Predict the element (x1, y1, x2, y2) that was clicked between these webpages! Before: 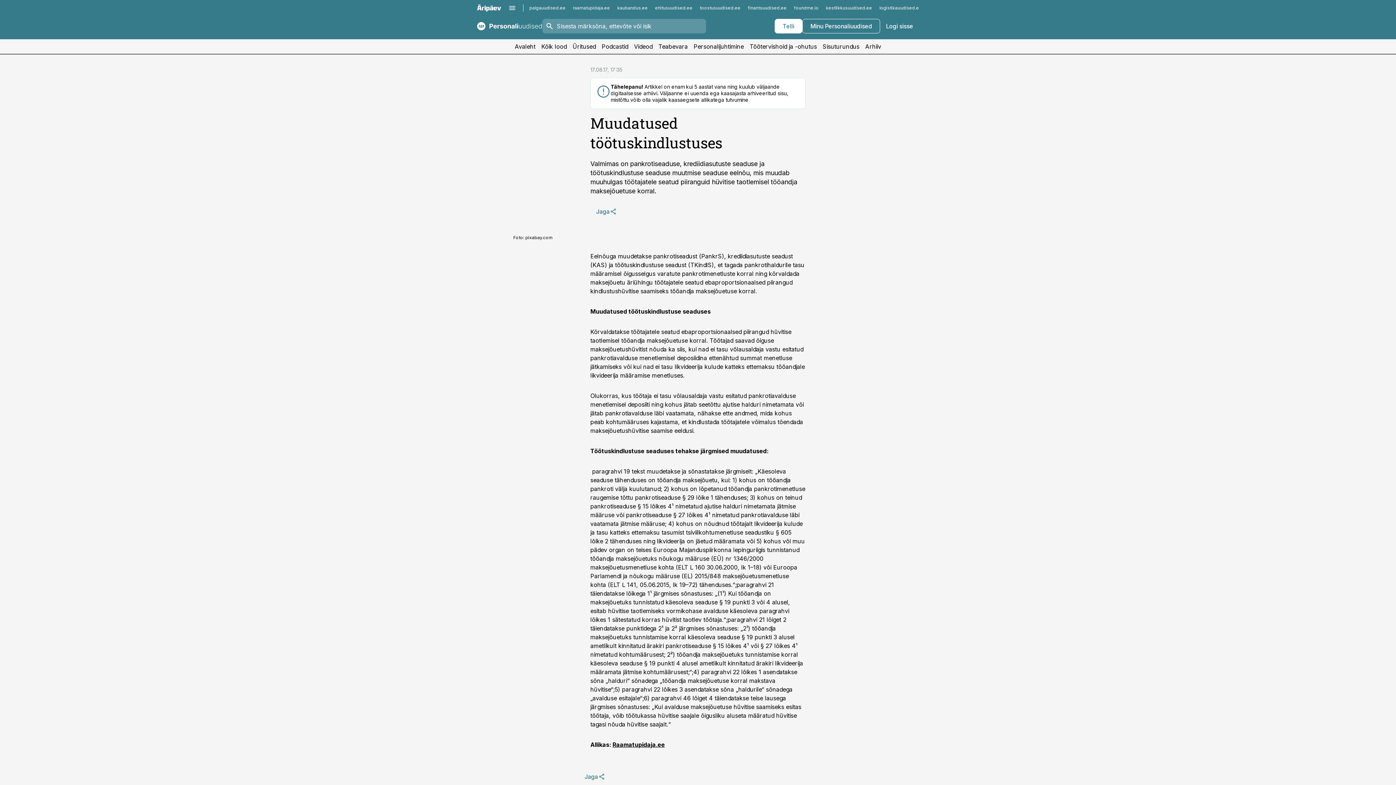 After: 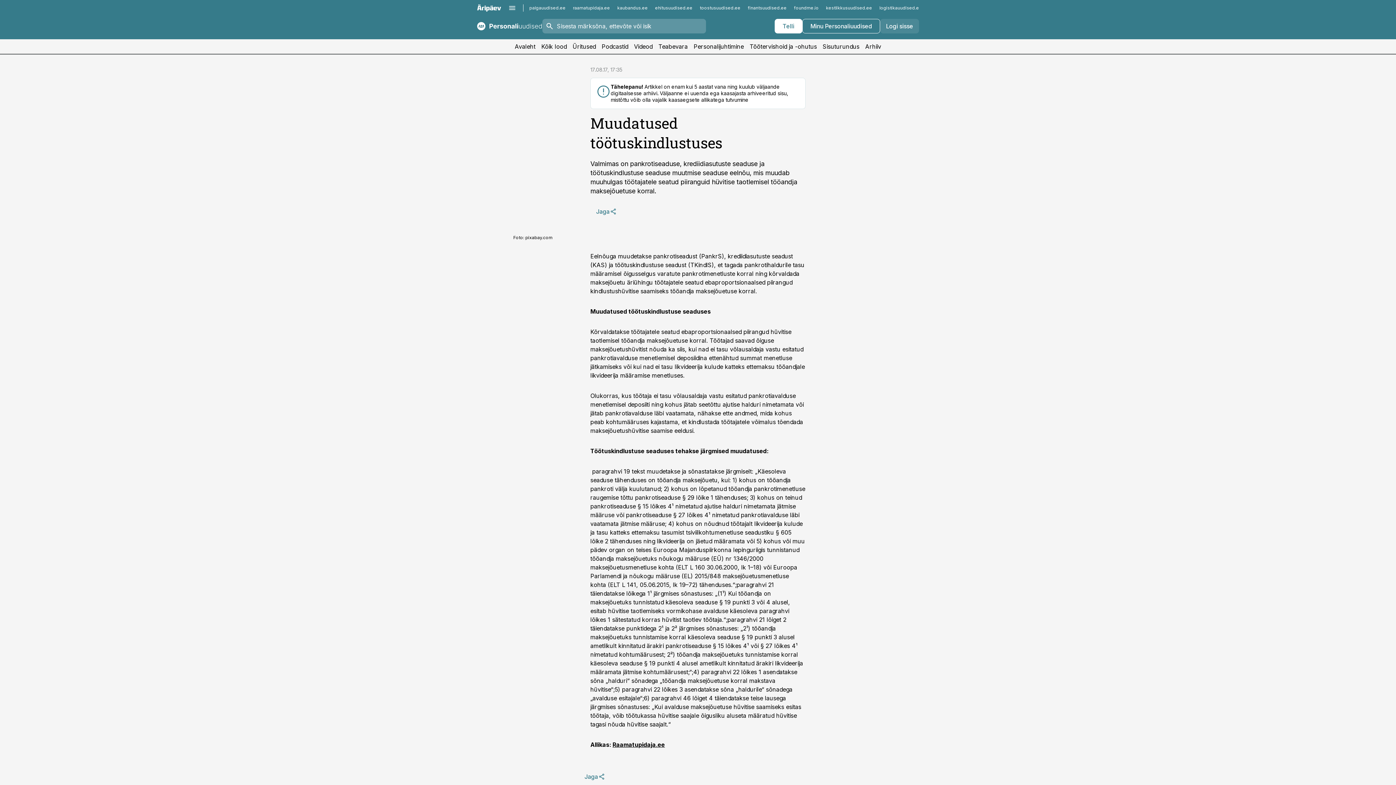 Action: label: Logi sisse bbox: (880, 18, 919, 33)